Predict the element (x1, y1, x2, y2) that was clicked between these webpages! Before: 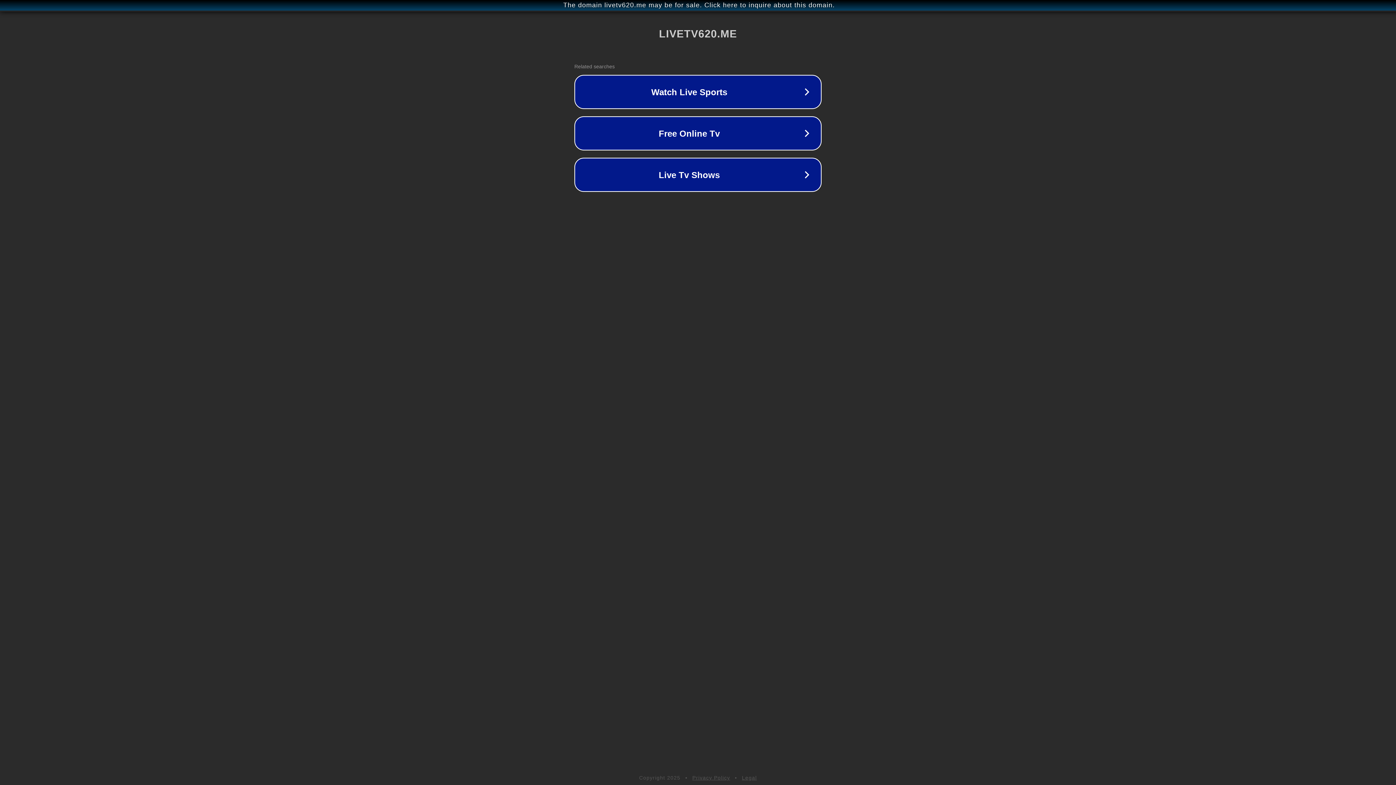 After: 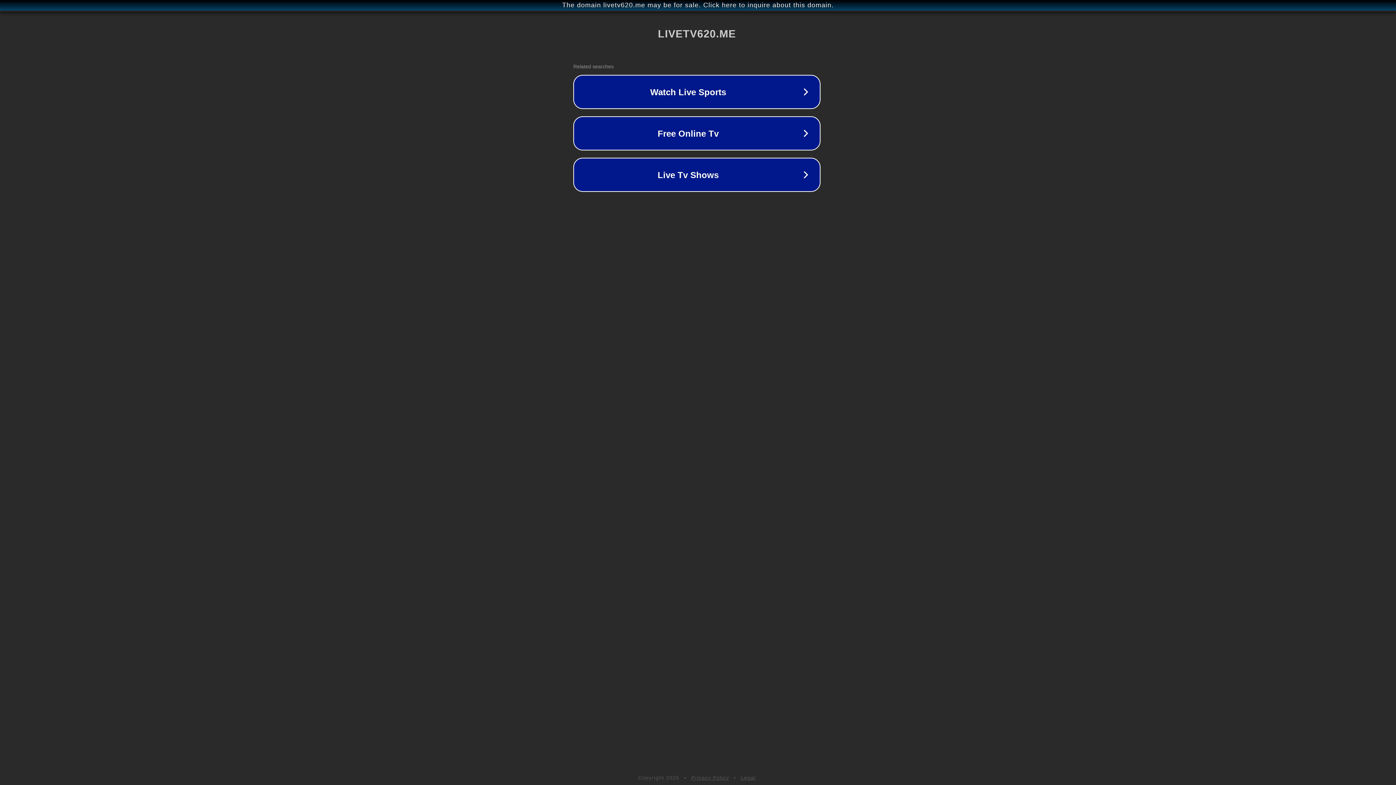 Action: bbox: (1, 1, 1397, 9) label: The domain livetv620.me may be for sale. Click here to inquire about this domain.